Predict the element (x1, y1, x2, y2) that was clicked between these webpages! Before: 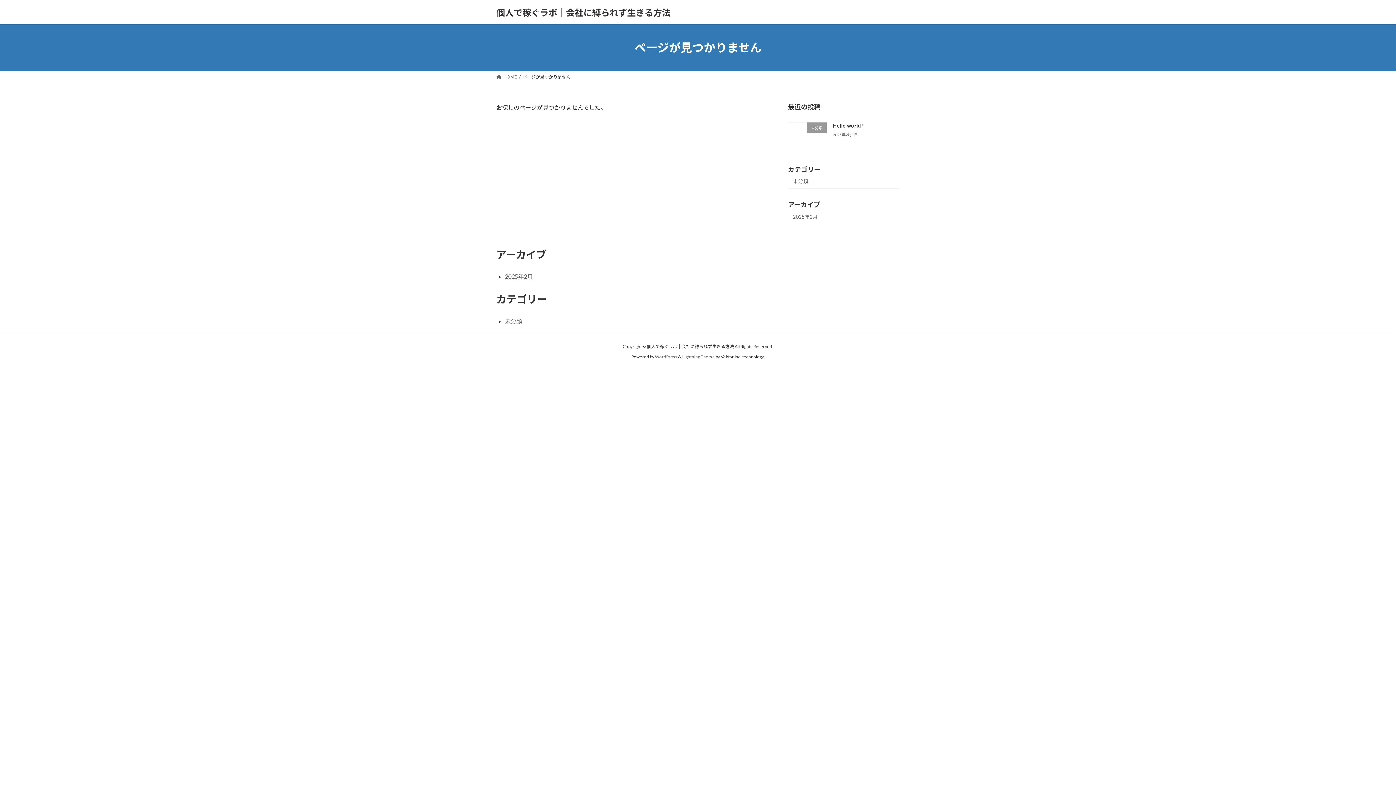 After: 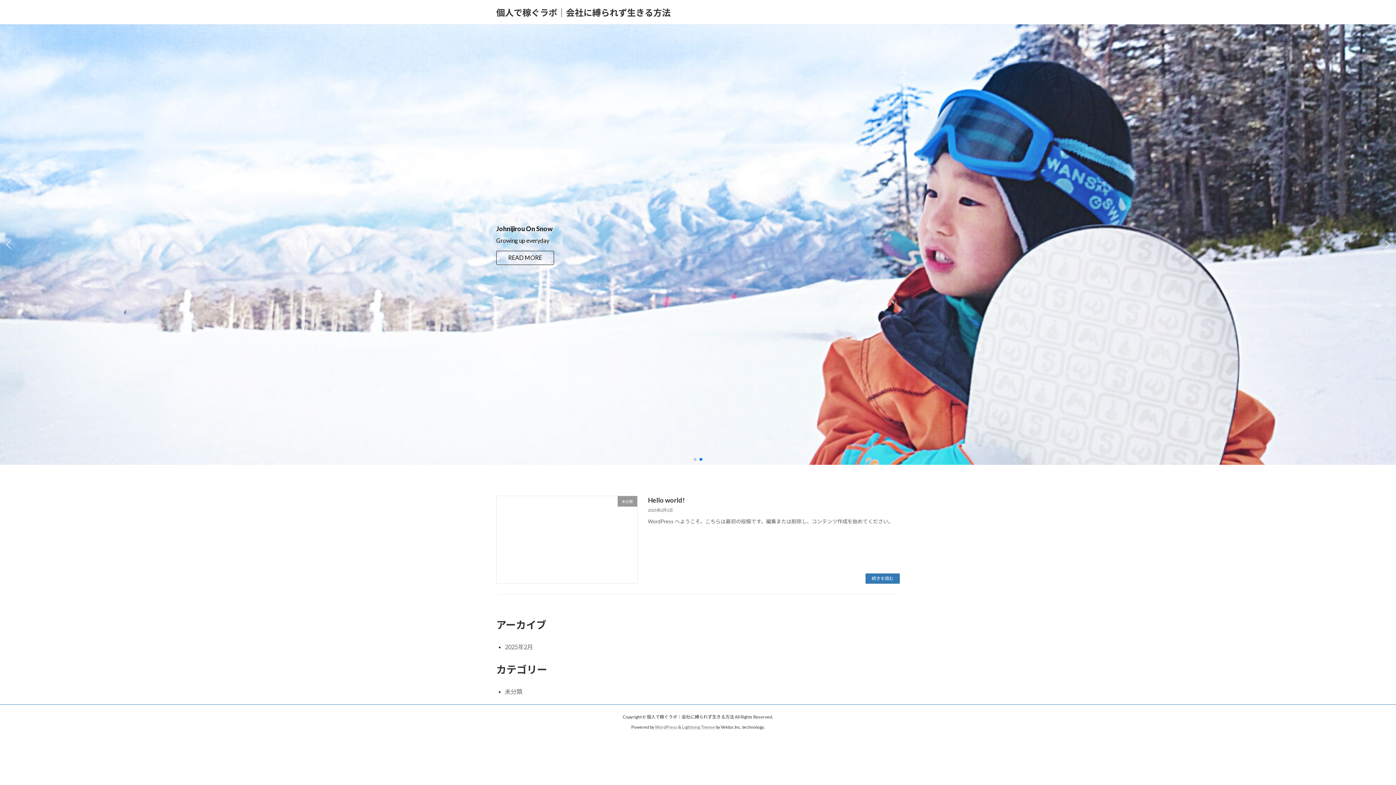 Action: bbox: (496, 74, 517, 79) label: HOME